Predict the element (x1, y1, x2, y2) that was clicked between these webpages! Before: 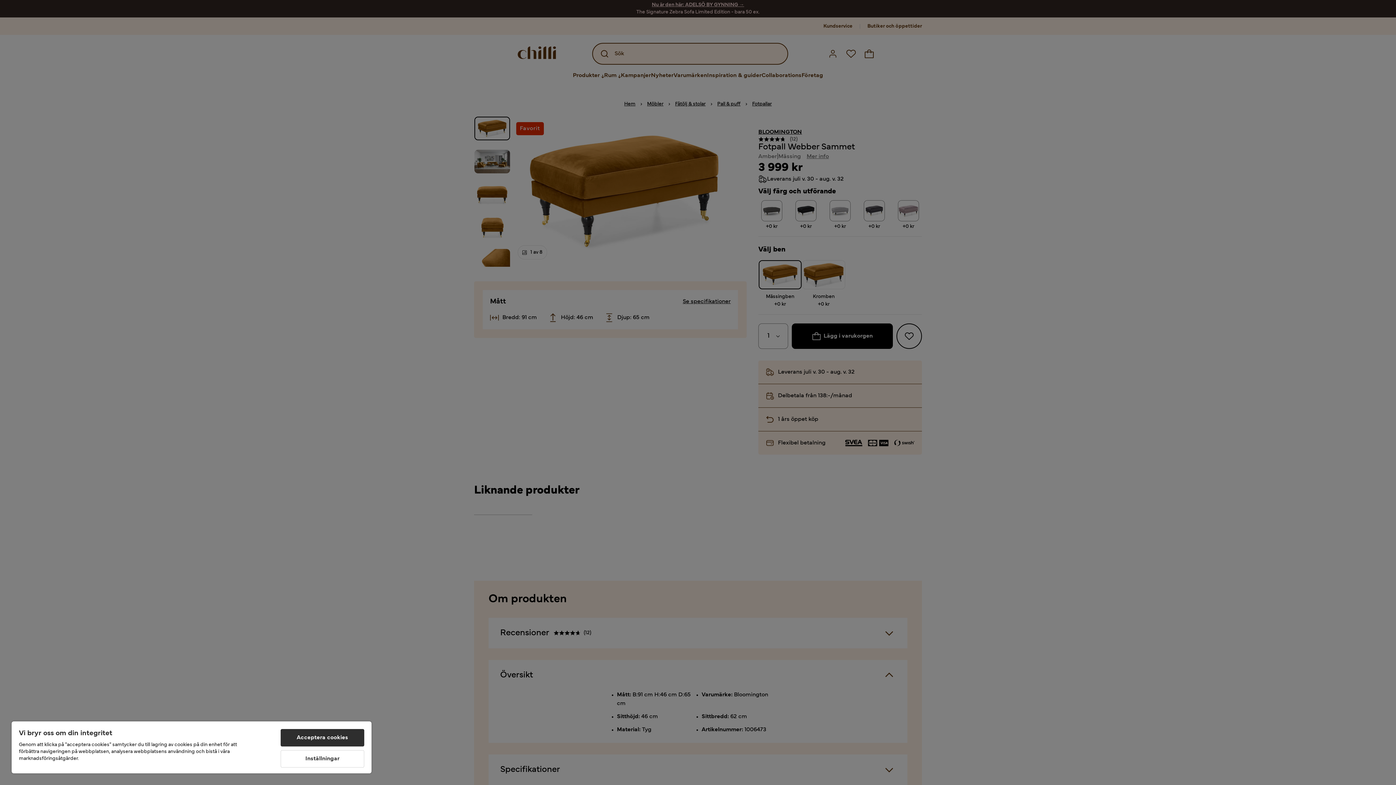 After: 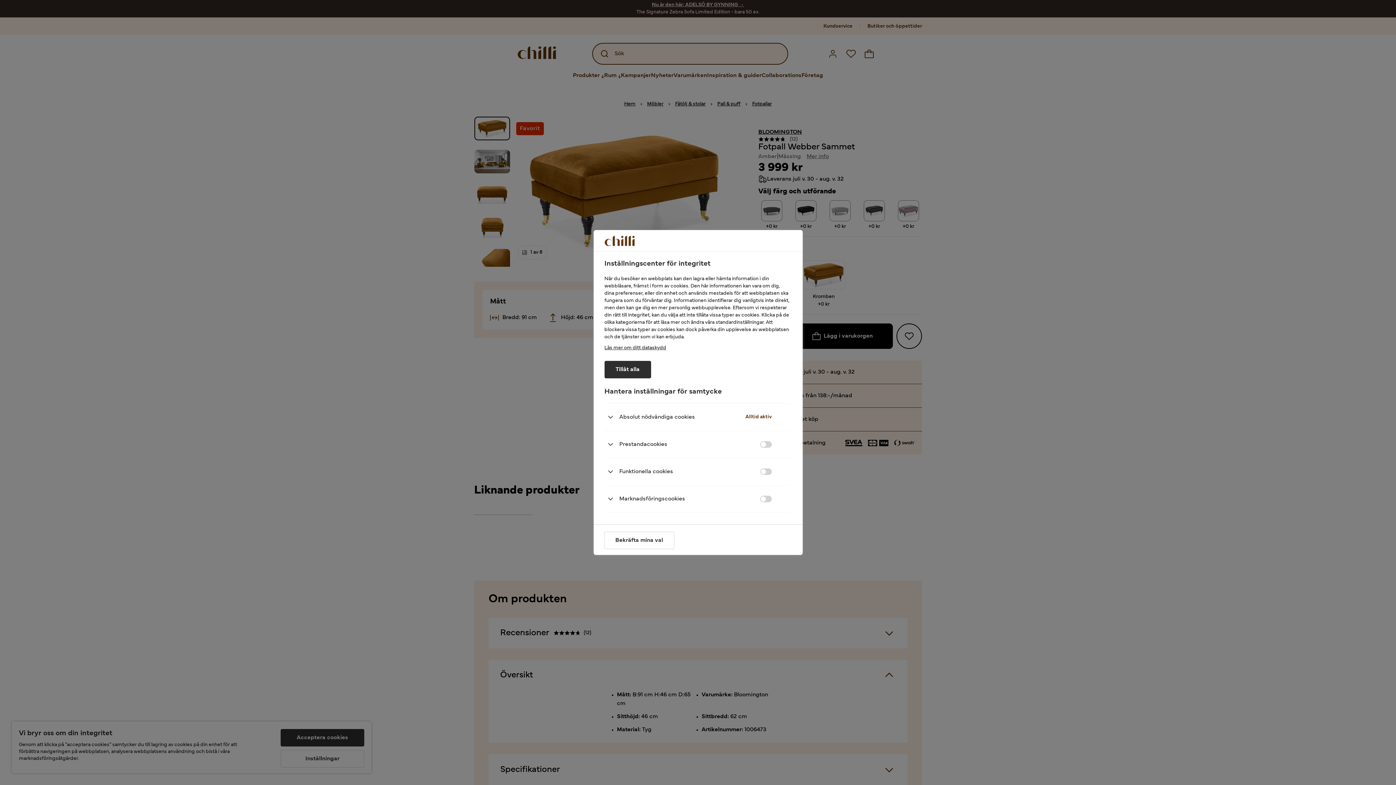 Action: bbox: (280, 750, 364, 768) label: Inställningar